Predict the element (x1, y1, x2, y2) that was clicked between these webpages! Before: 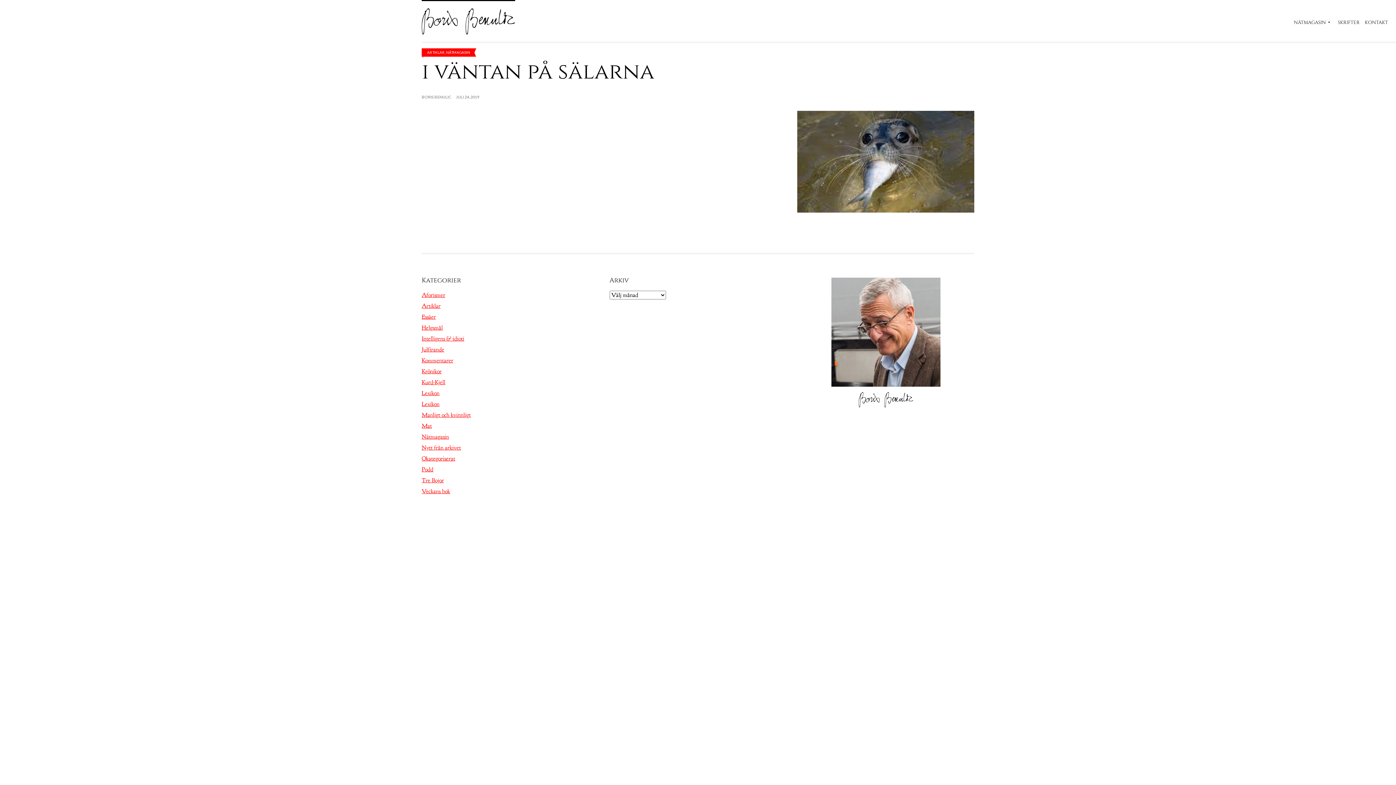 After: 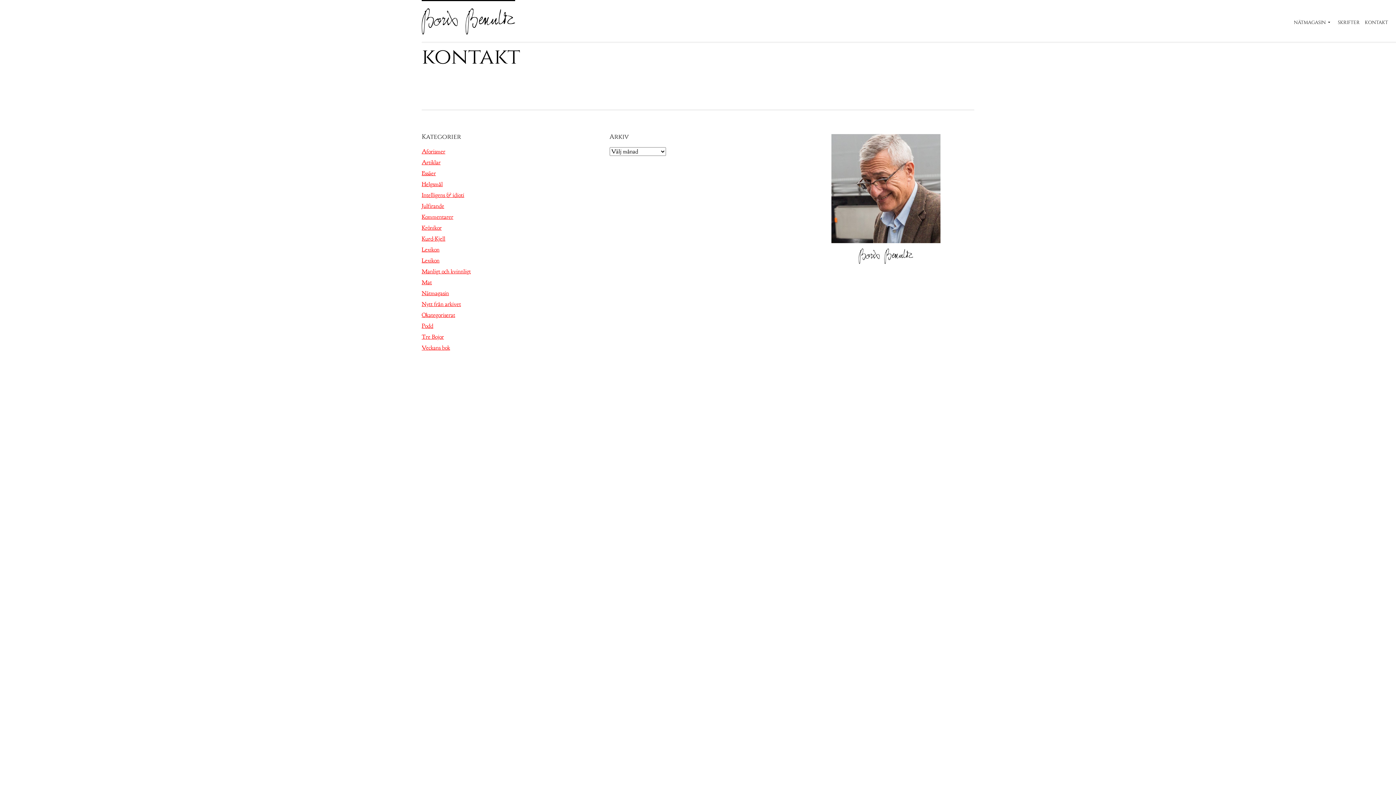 Action: label: KONTAKT bbox: (1362, 15, 1390, 29)